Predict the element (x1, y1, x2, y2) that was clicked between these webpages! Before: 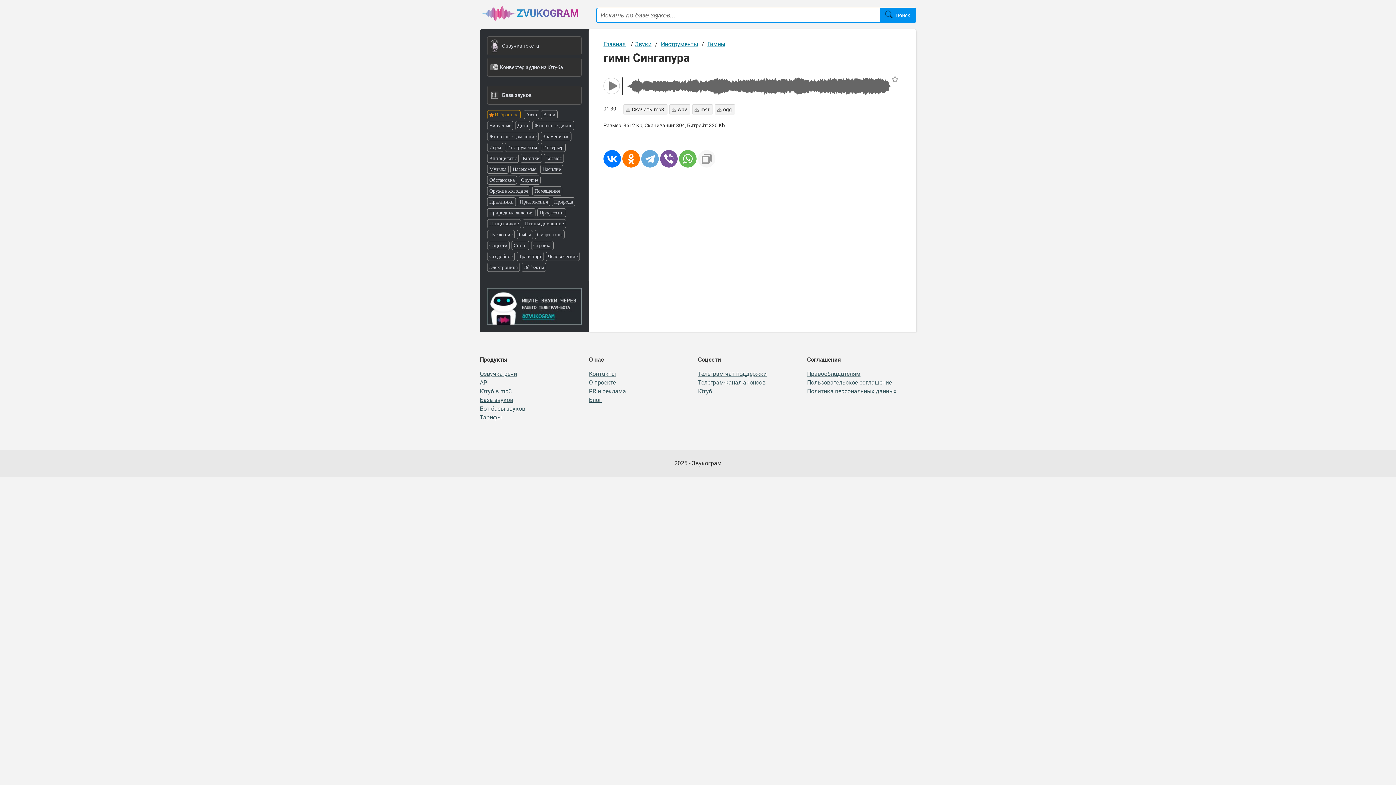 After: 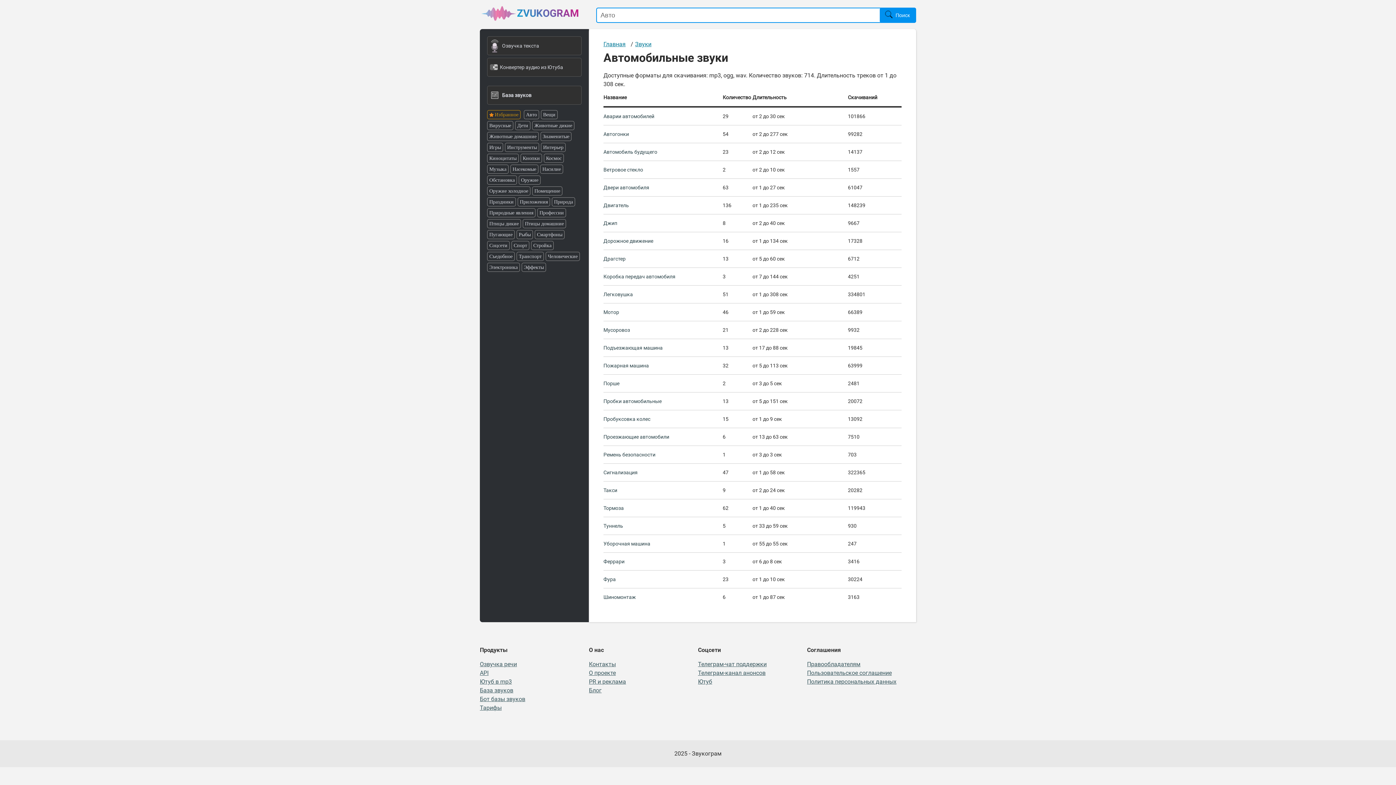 Action: label: Авто bbox: (526, 112, 537, 117)